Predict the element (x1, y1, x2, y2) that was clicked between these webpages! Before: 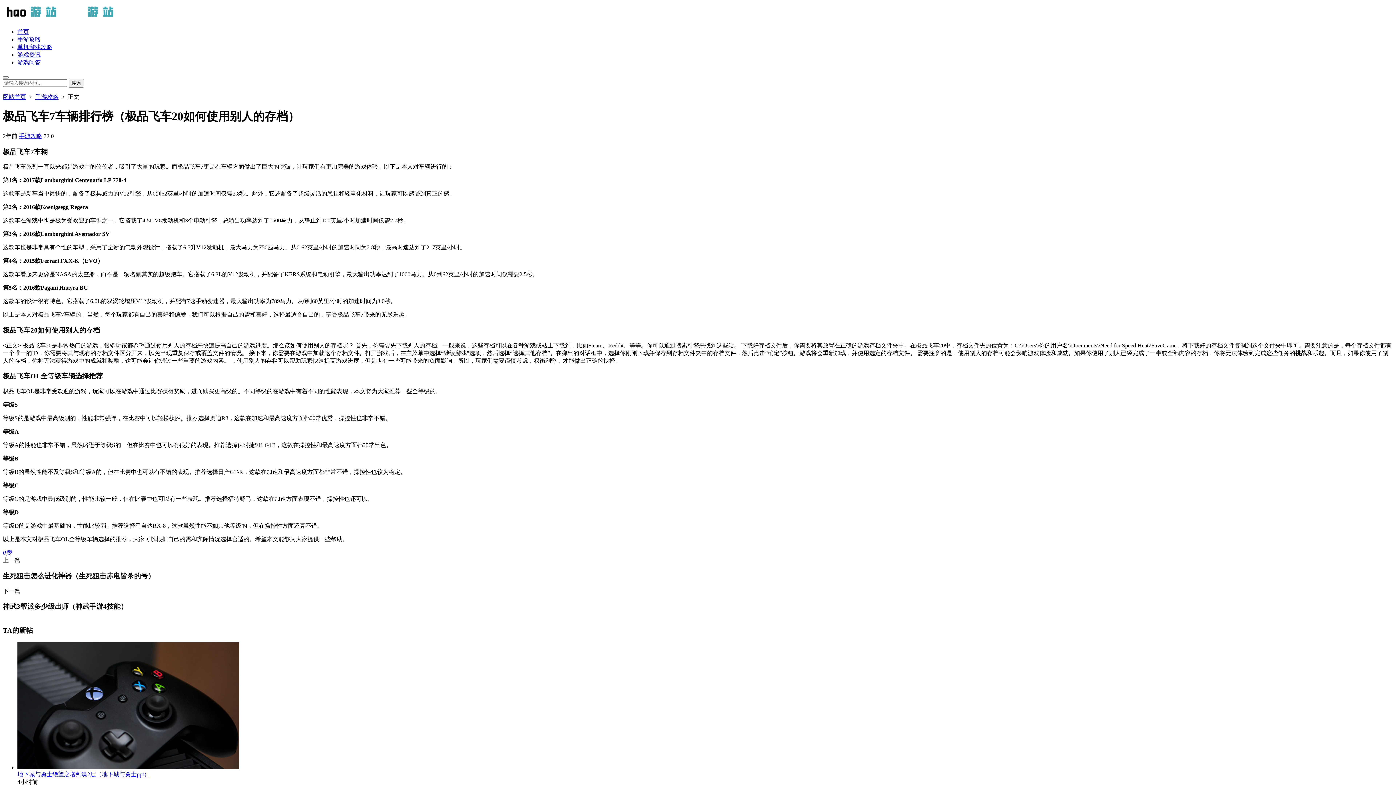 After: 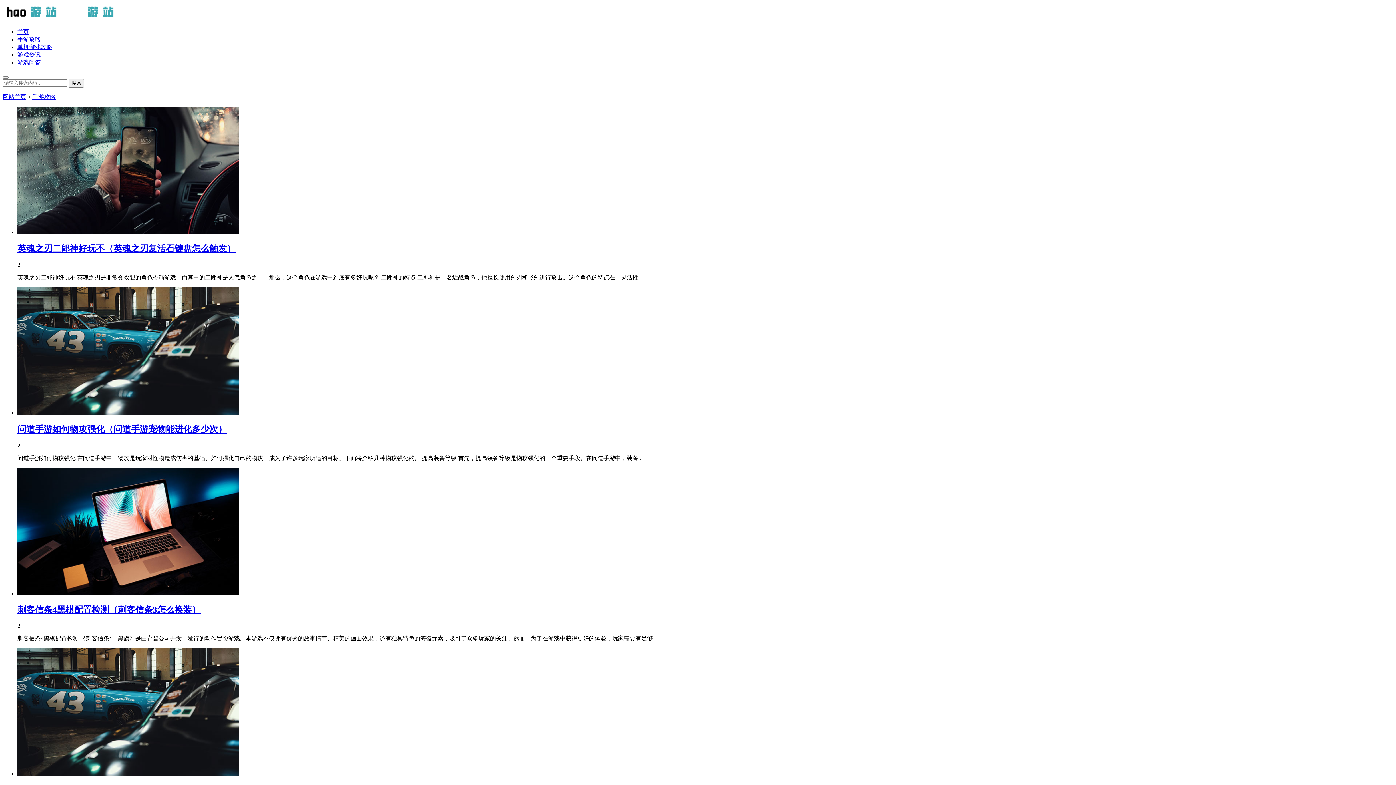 Action: bbox: (35, 93, 58, 100) label: 手游攻略